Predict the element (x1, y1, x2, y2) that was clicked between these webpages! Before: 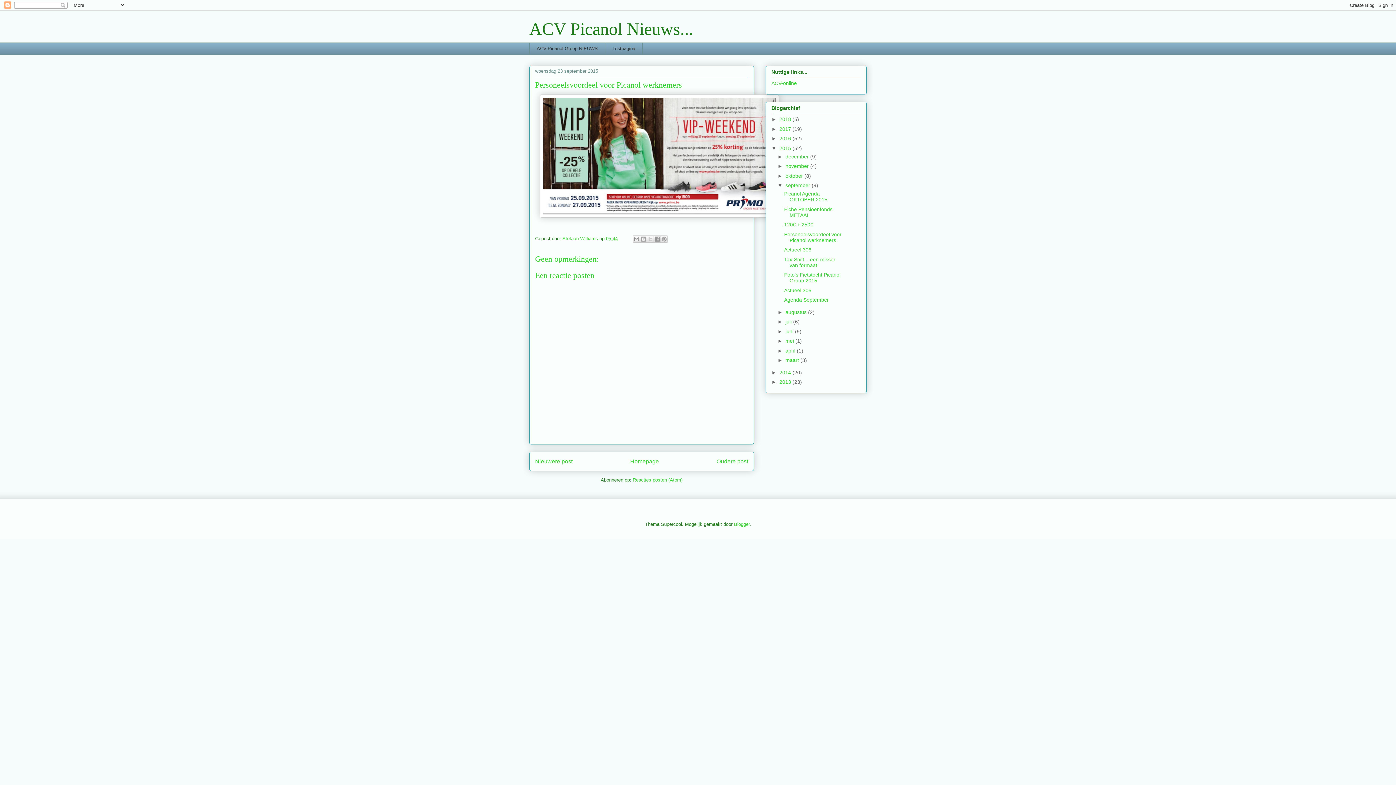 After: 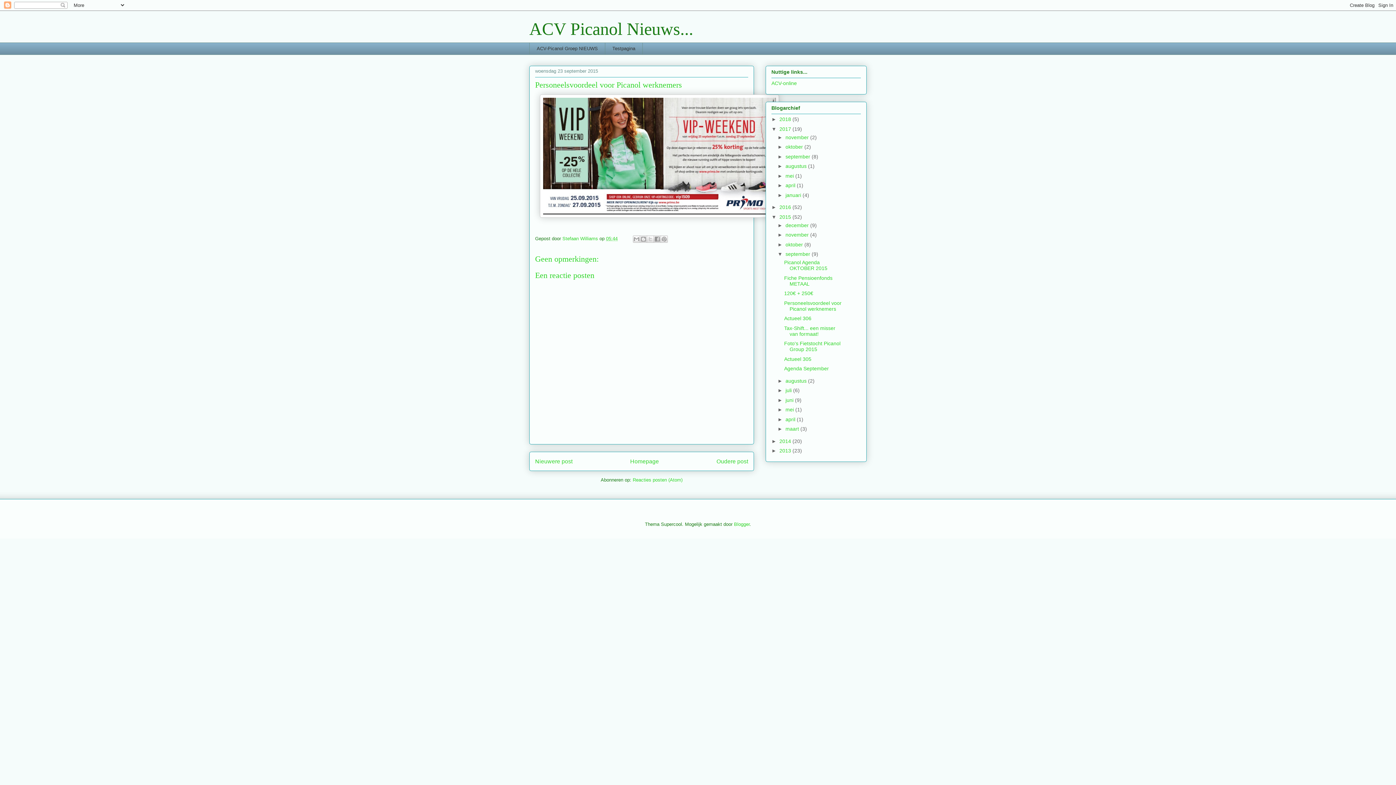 Action: label: ►   bbox: (771, 126, 779, 131)